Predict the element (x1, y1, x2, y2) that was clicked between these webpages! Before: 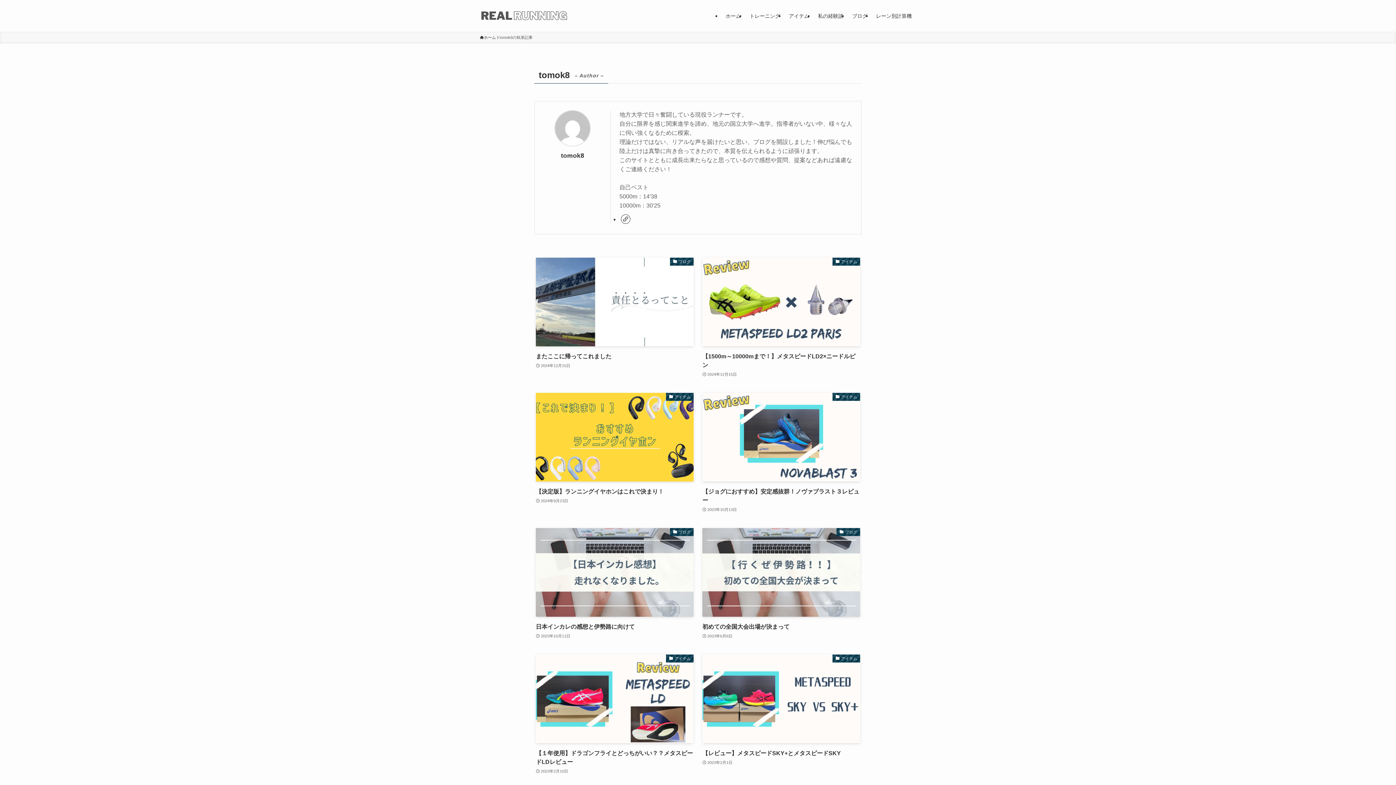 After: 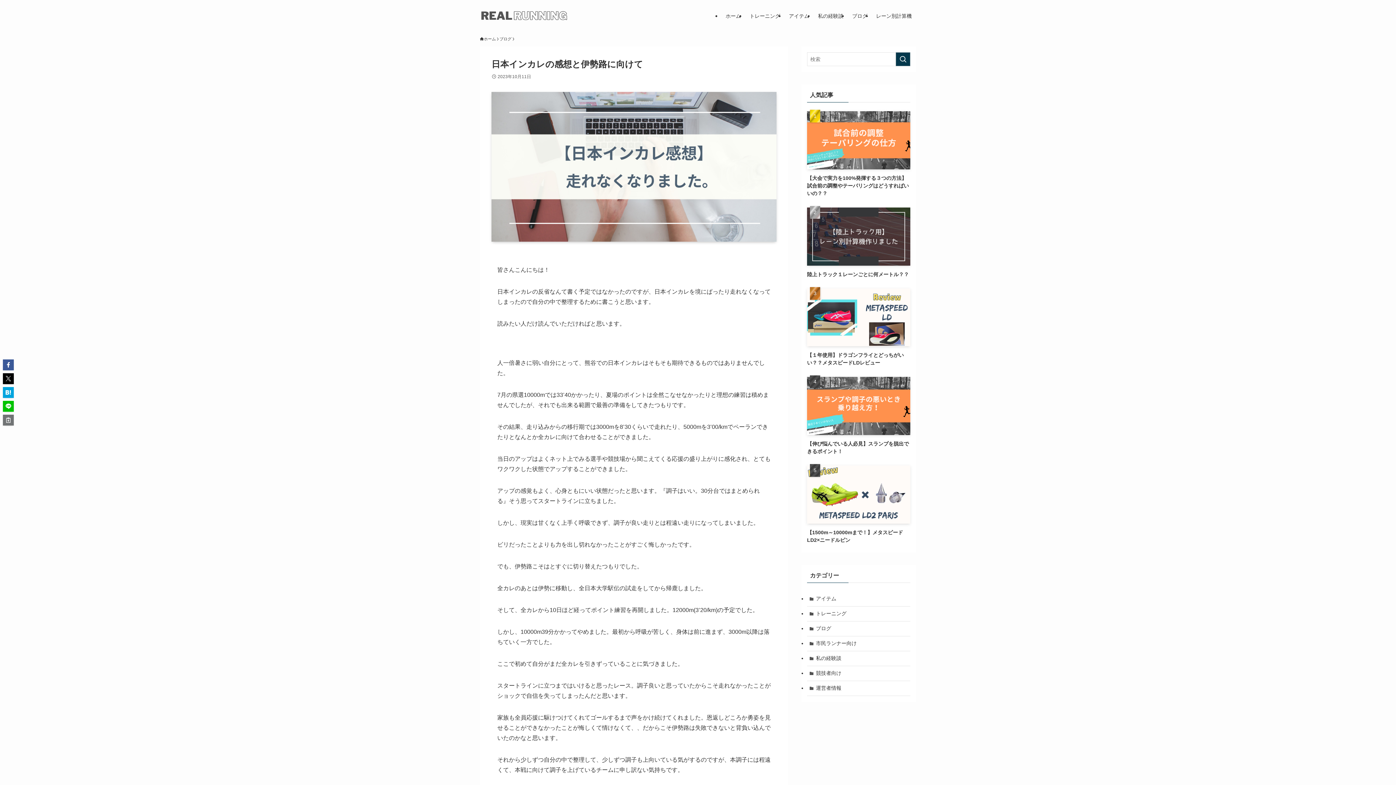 Action: bbox: (536, 528, 693, 640) label: ブログ
日本インカレの感想と伊勢路に向けて
2023年10月11日